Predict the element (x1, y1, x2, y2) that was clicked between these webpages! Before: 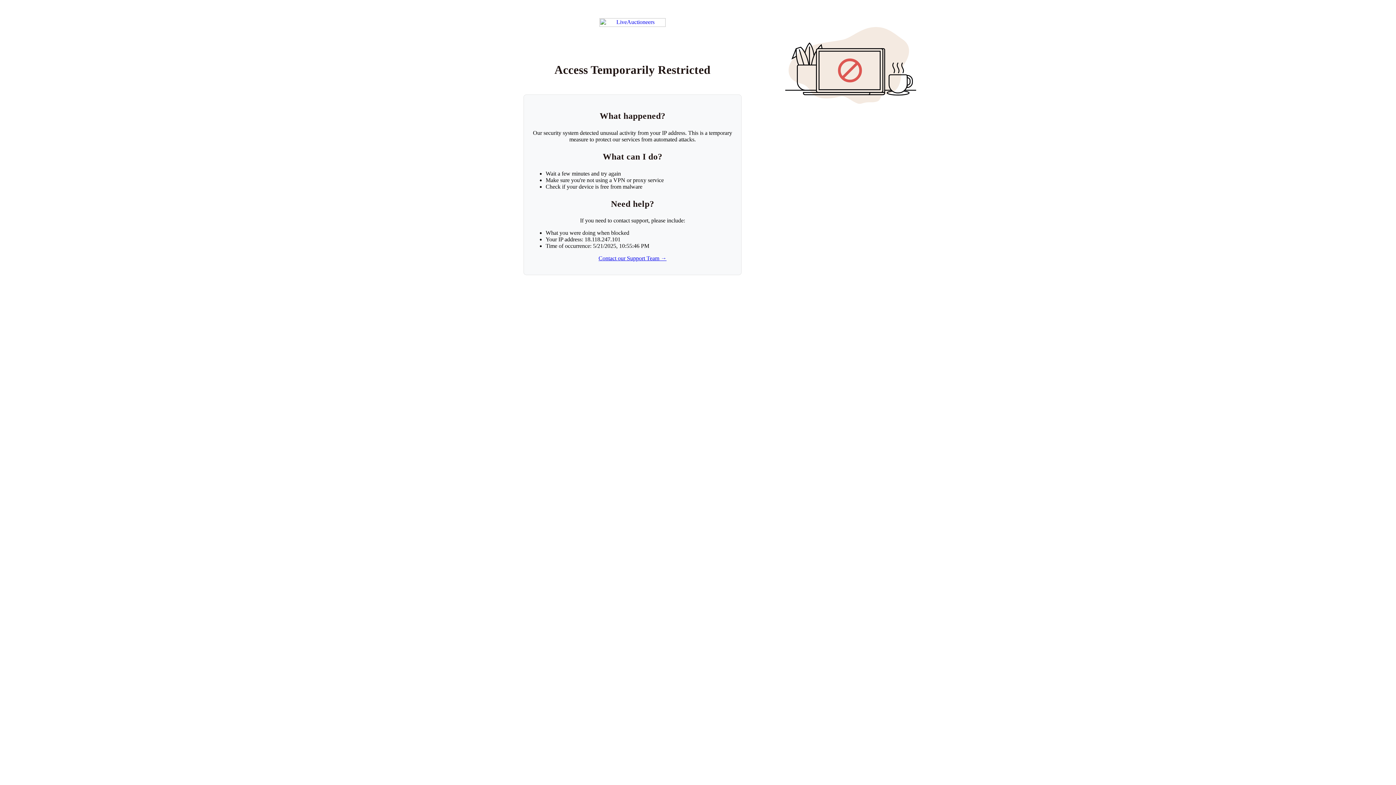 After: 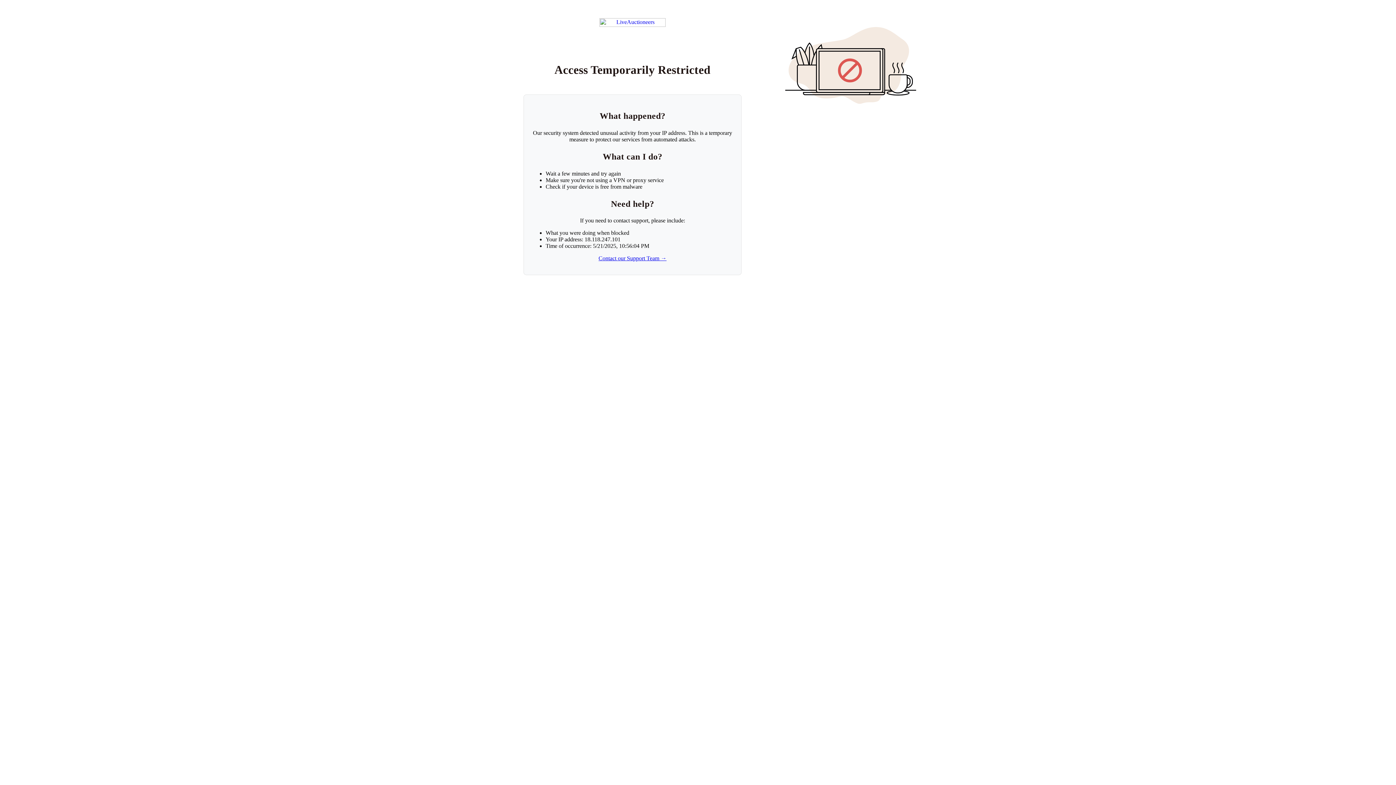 Action: label: Return to LiveAuctioneers homepage bbox: (599, 18, 665, 26)